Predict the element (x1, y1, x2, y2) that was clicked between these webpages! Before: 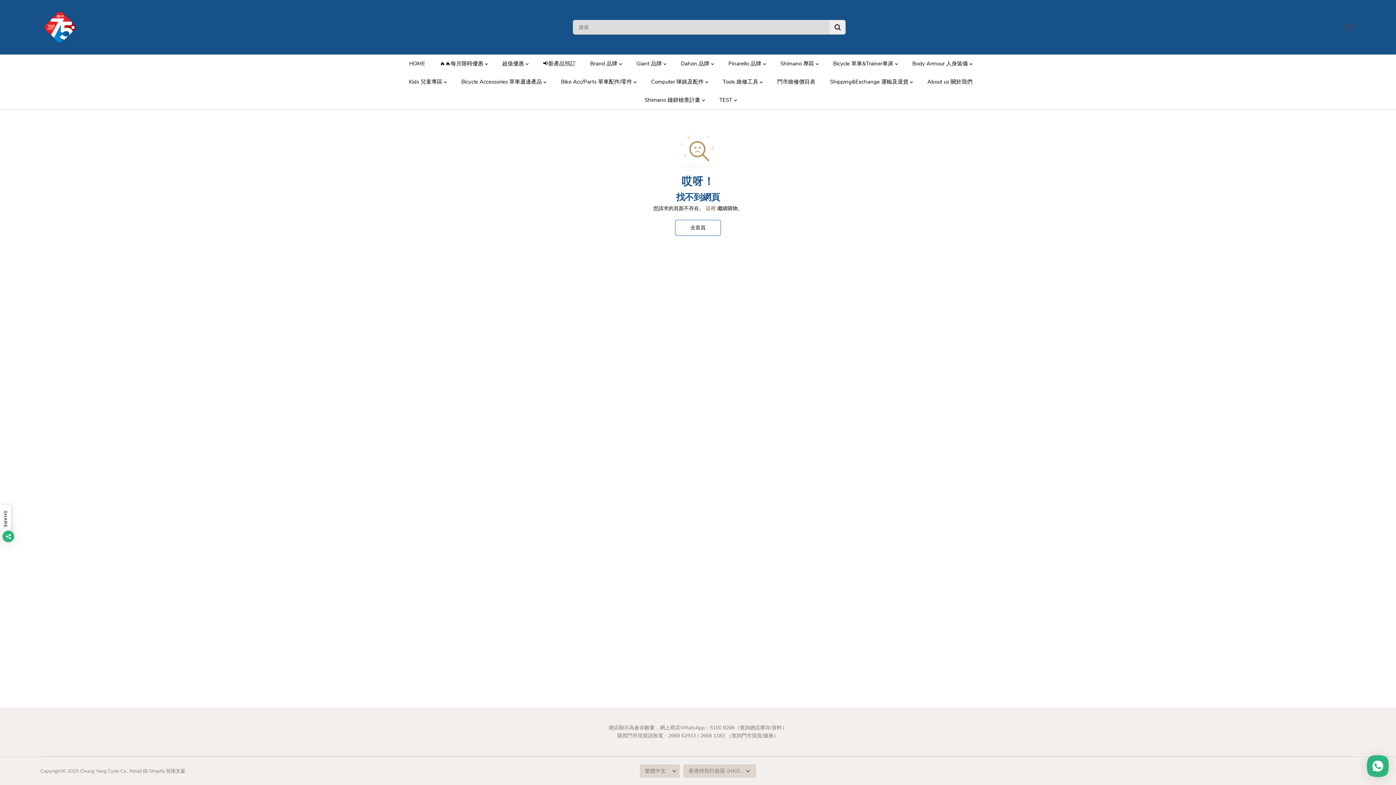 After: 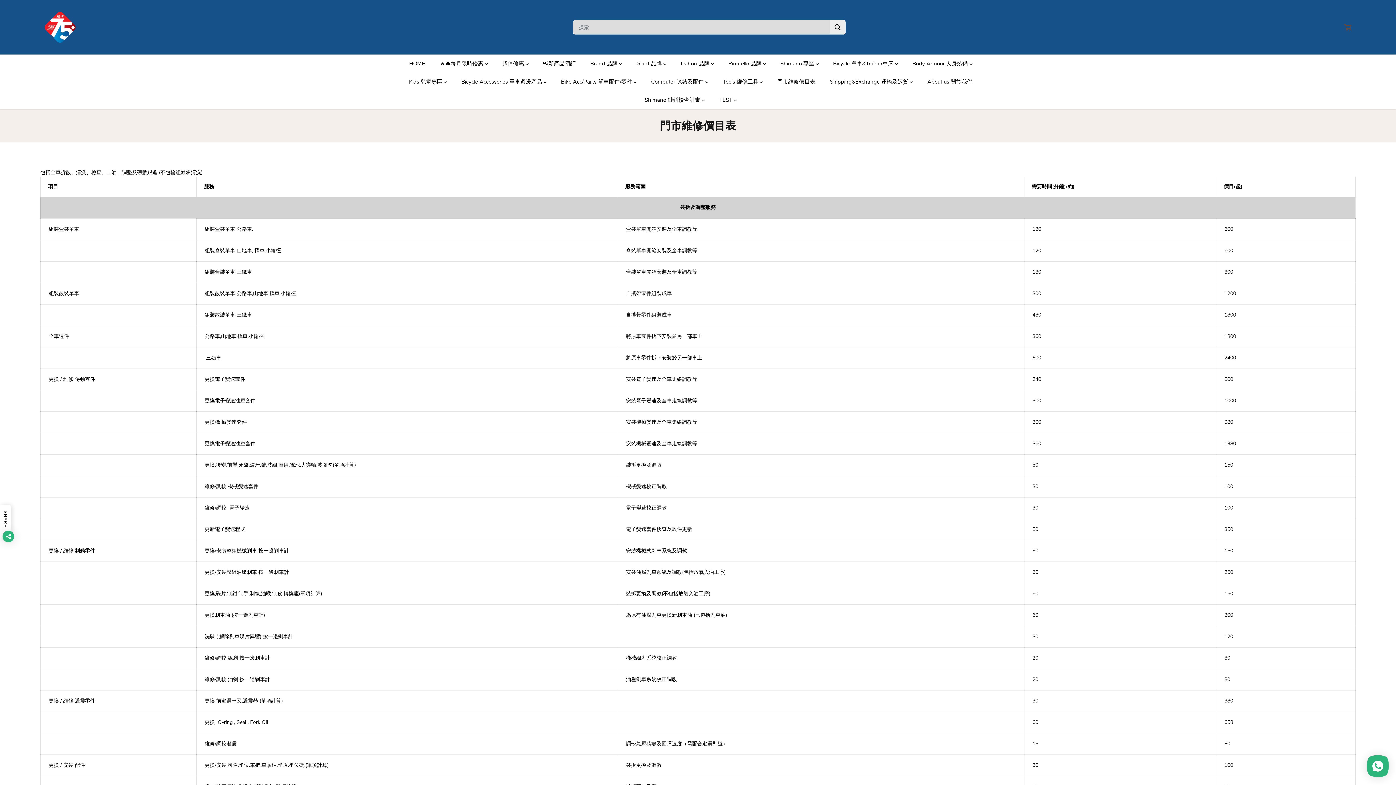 Action: label: 門市維修價目表 bbox: (777, 72, 826, 90)